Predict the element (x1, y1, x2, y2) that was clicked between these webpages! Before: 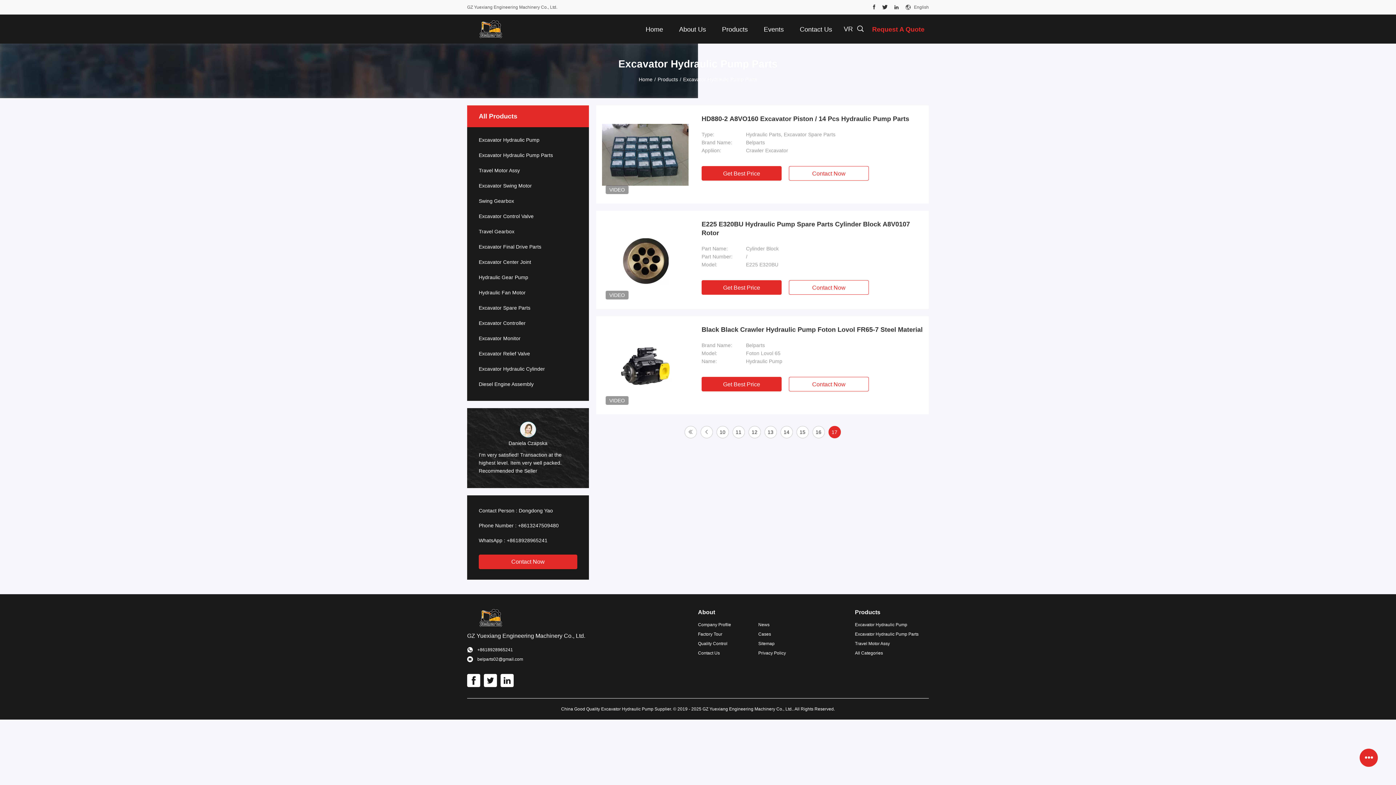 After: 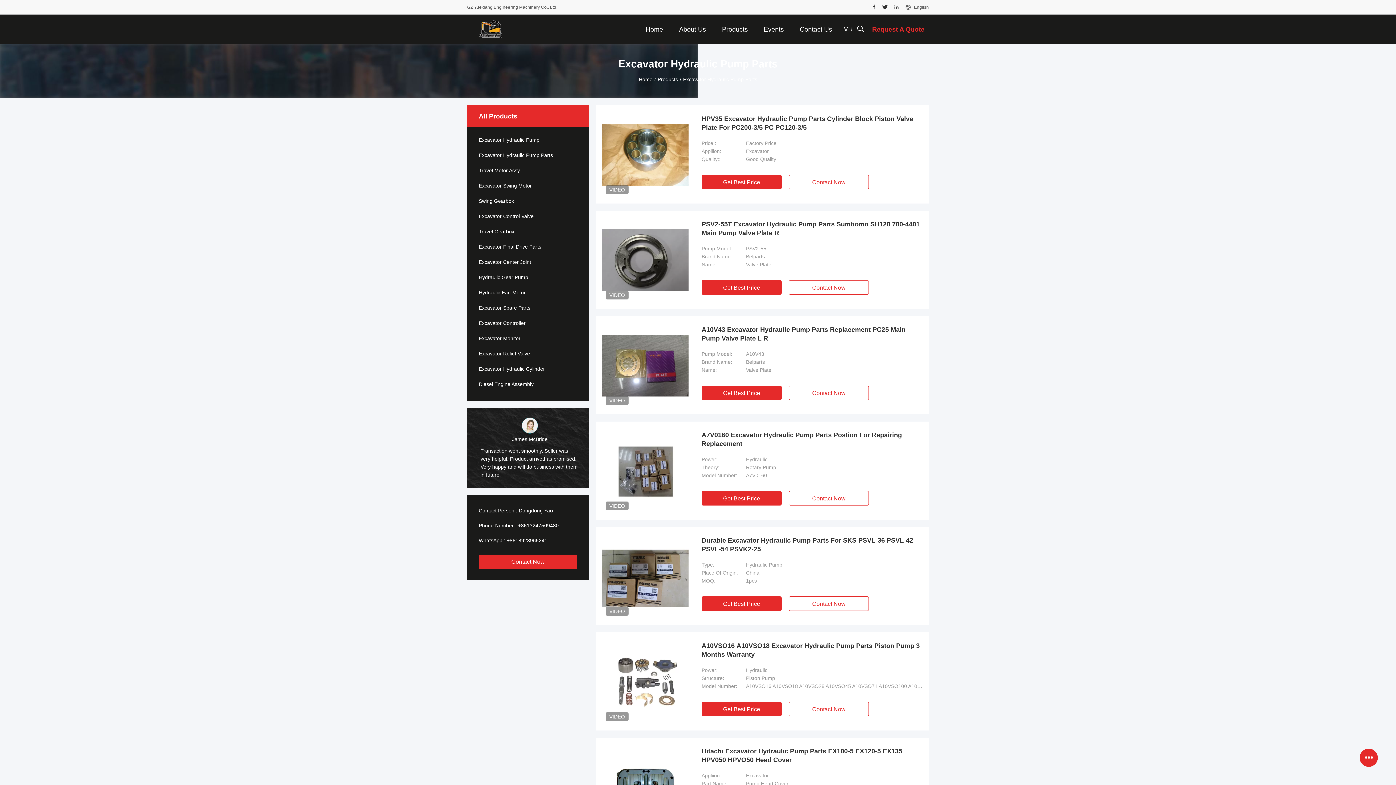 Action: label: 11 bbox: (732, 426, 744, 438)